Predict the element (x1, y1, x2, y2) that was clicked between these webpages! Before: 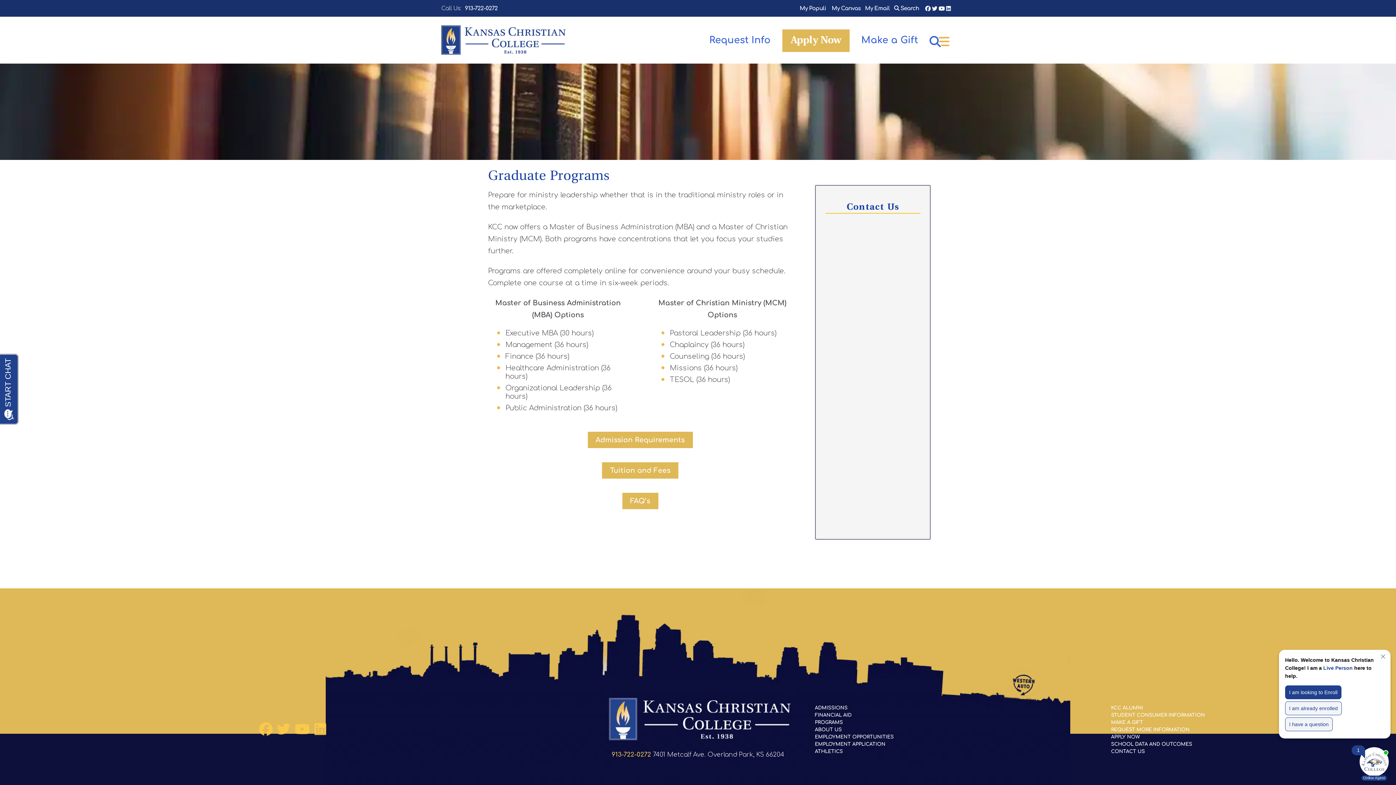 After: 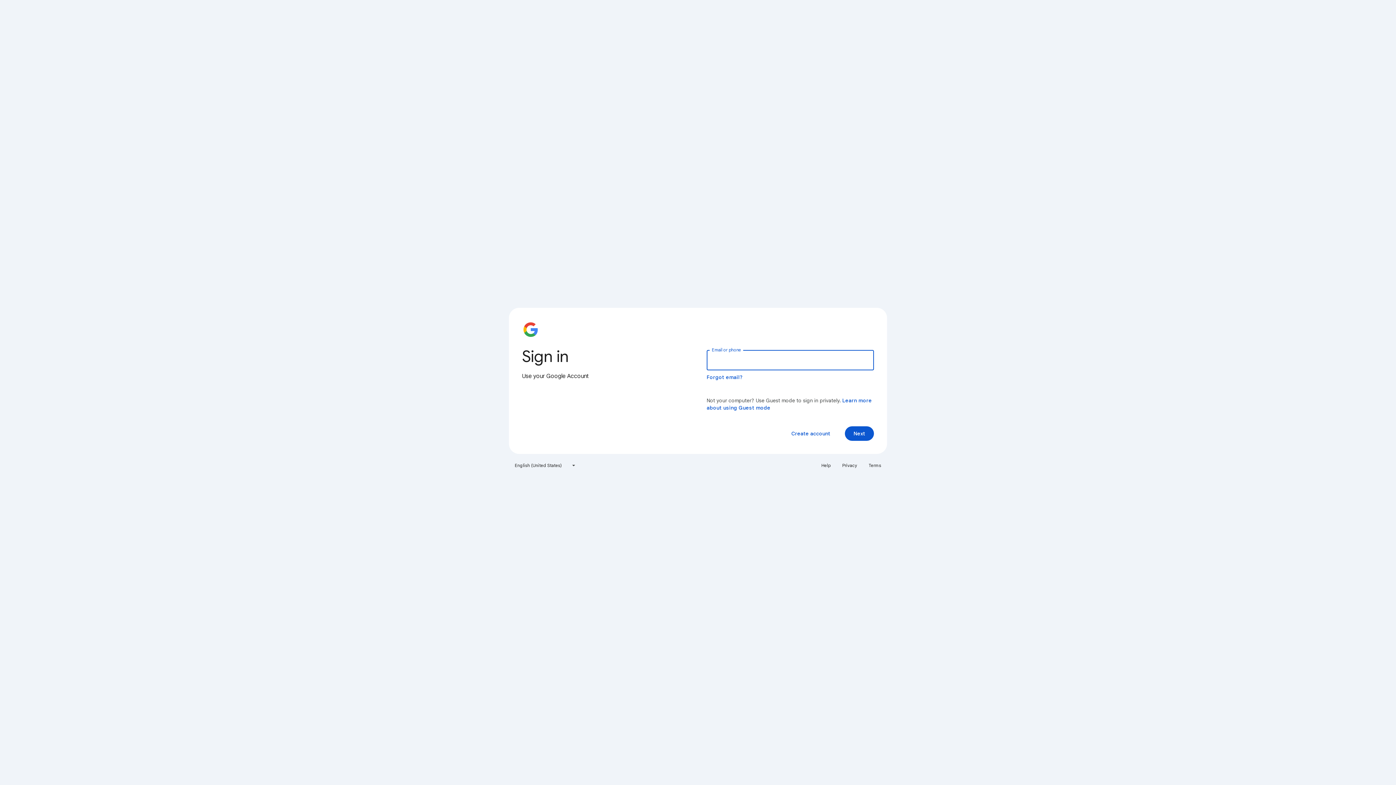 Action: bbox: (865, 5, 890, 11) label: My Email